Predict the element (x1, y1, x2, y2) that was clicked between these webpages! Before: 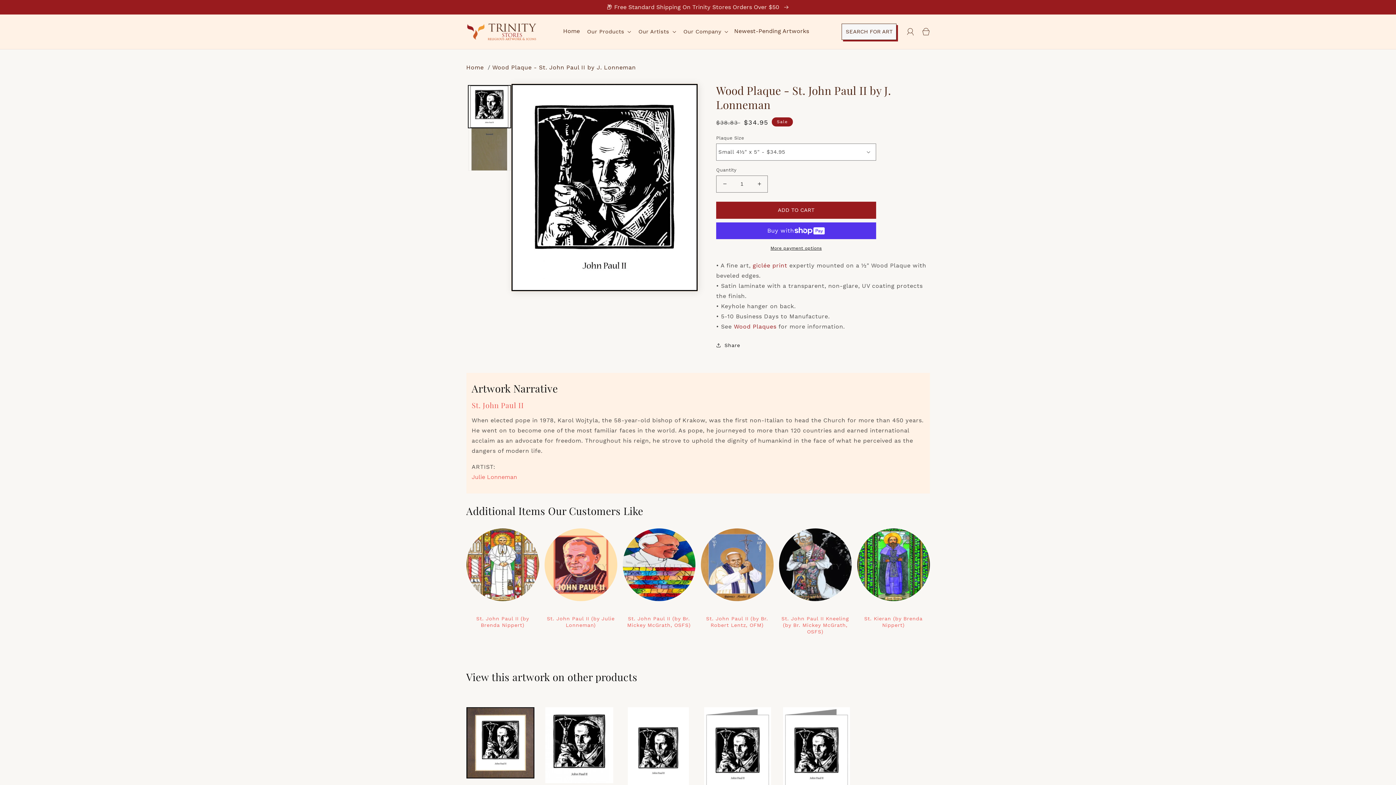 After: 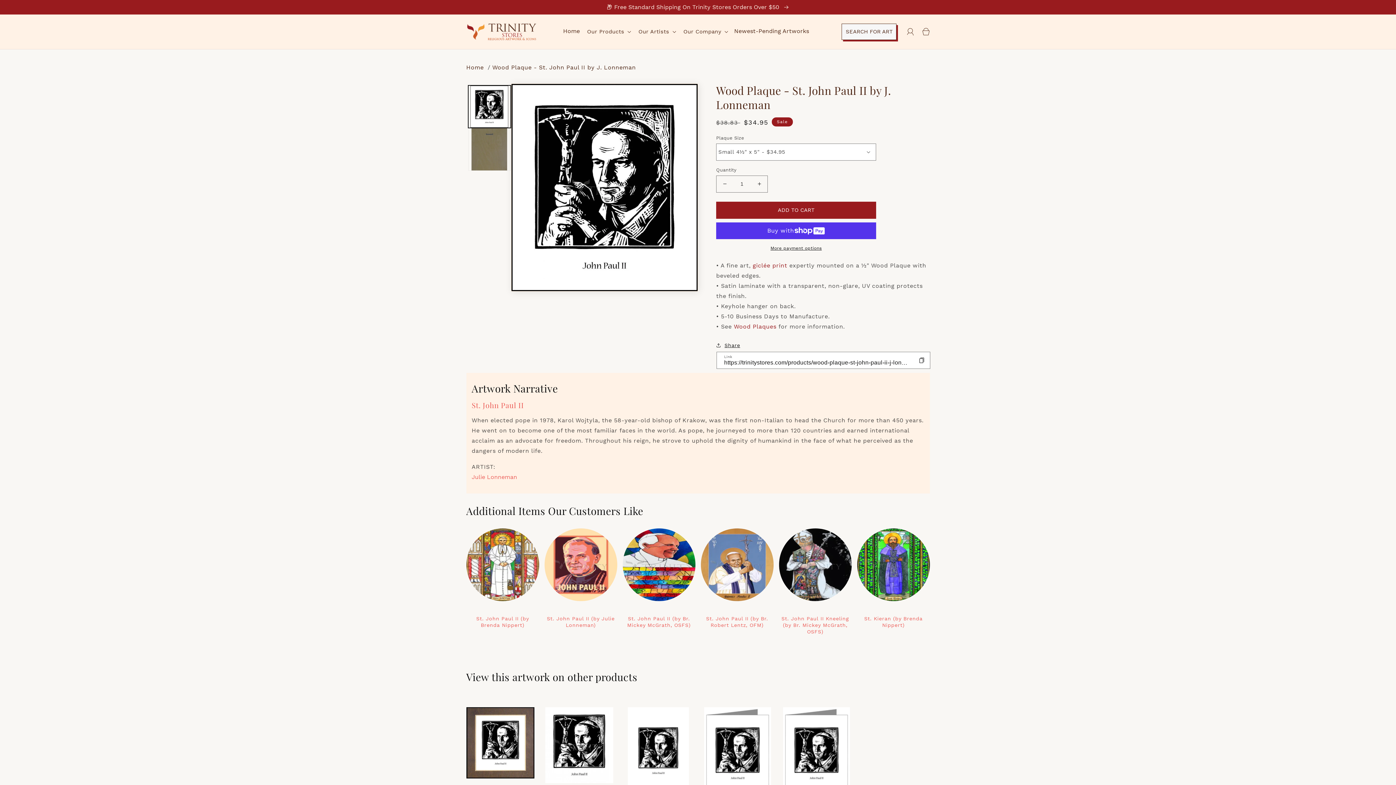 Action: bbox: (716, 341, 740, 350) label: Share